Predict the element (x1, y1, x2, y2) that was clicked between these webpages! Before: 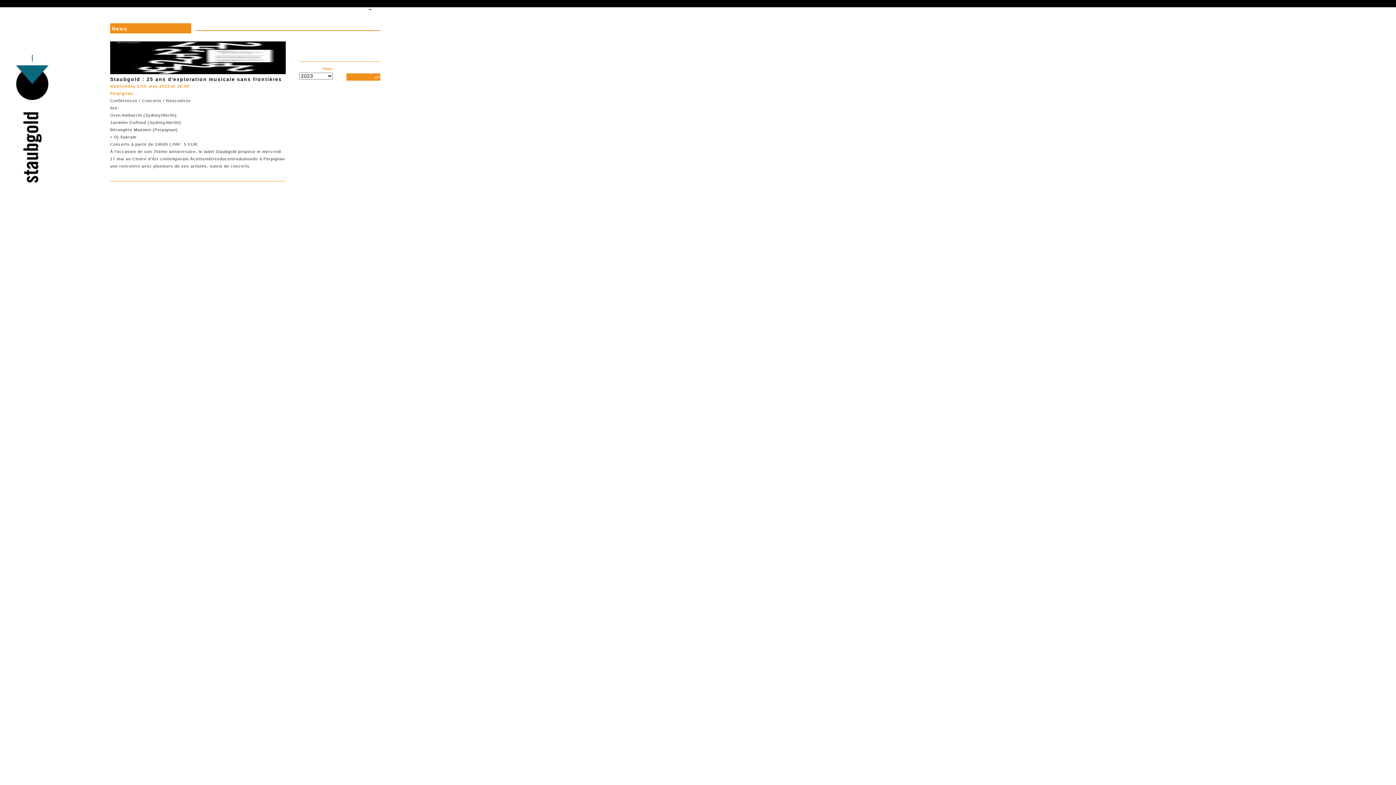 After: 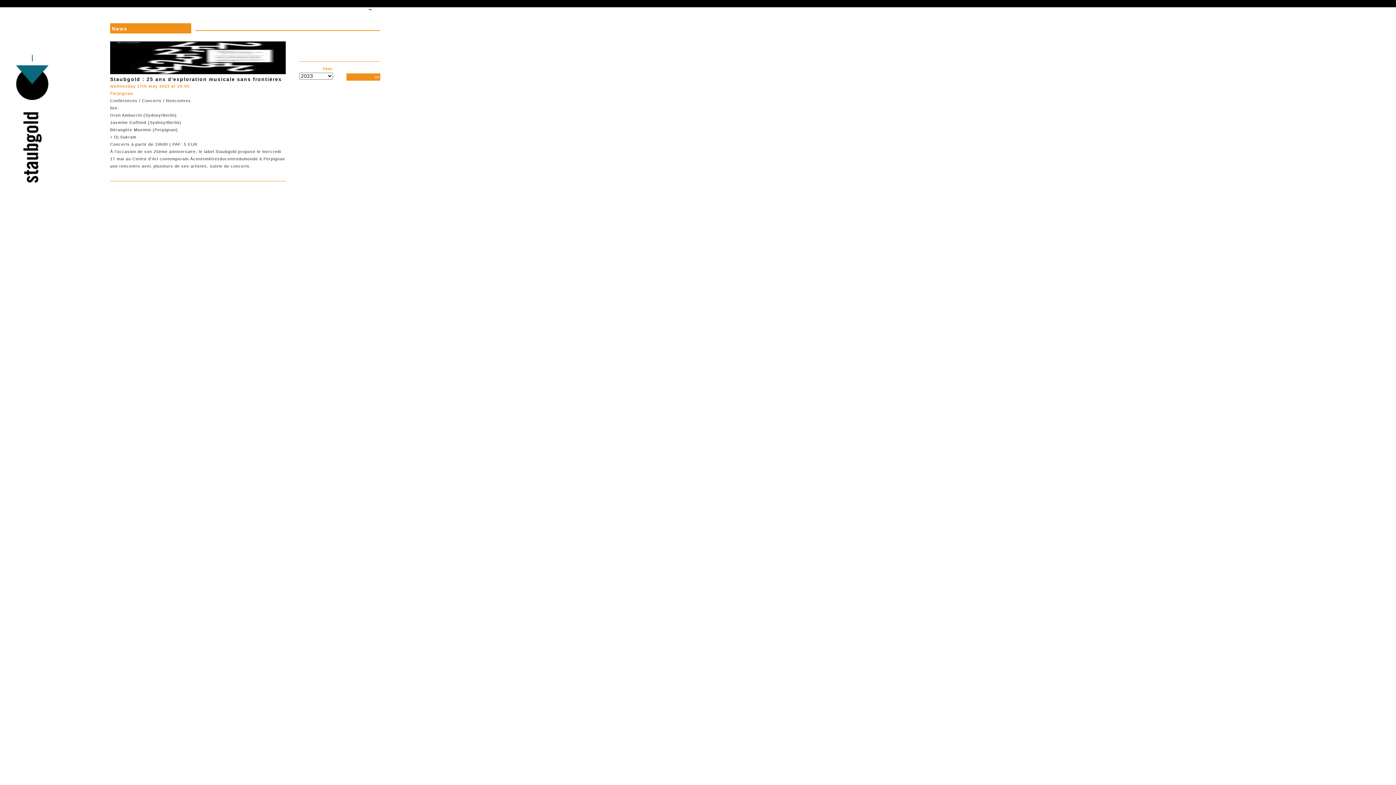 Action: bbox: (346, 73, 380, 80) label: all